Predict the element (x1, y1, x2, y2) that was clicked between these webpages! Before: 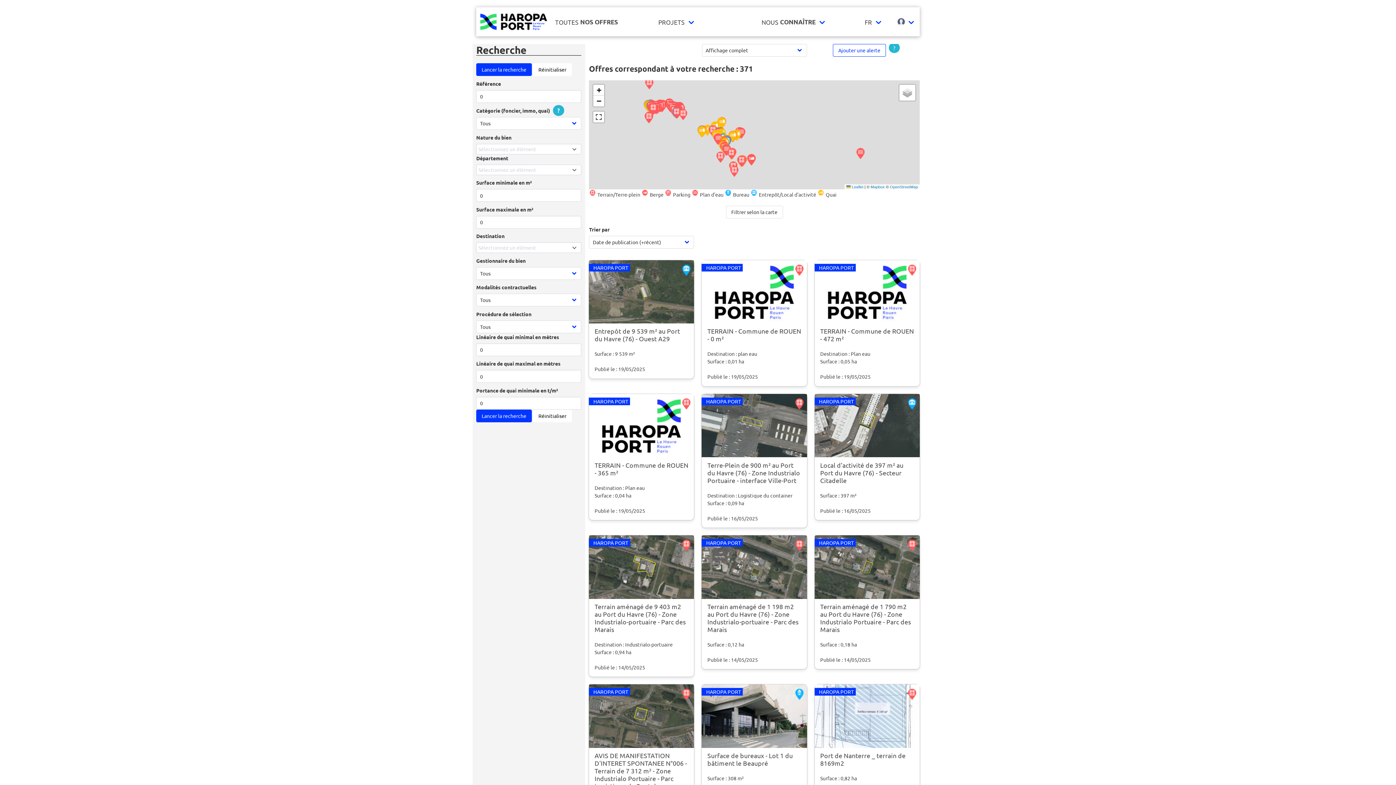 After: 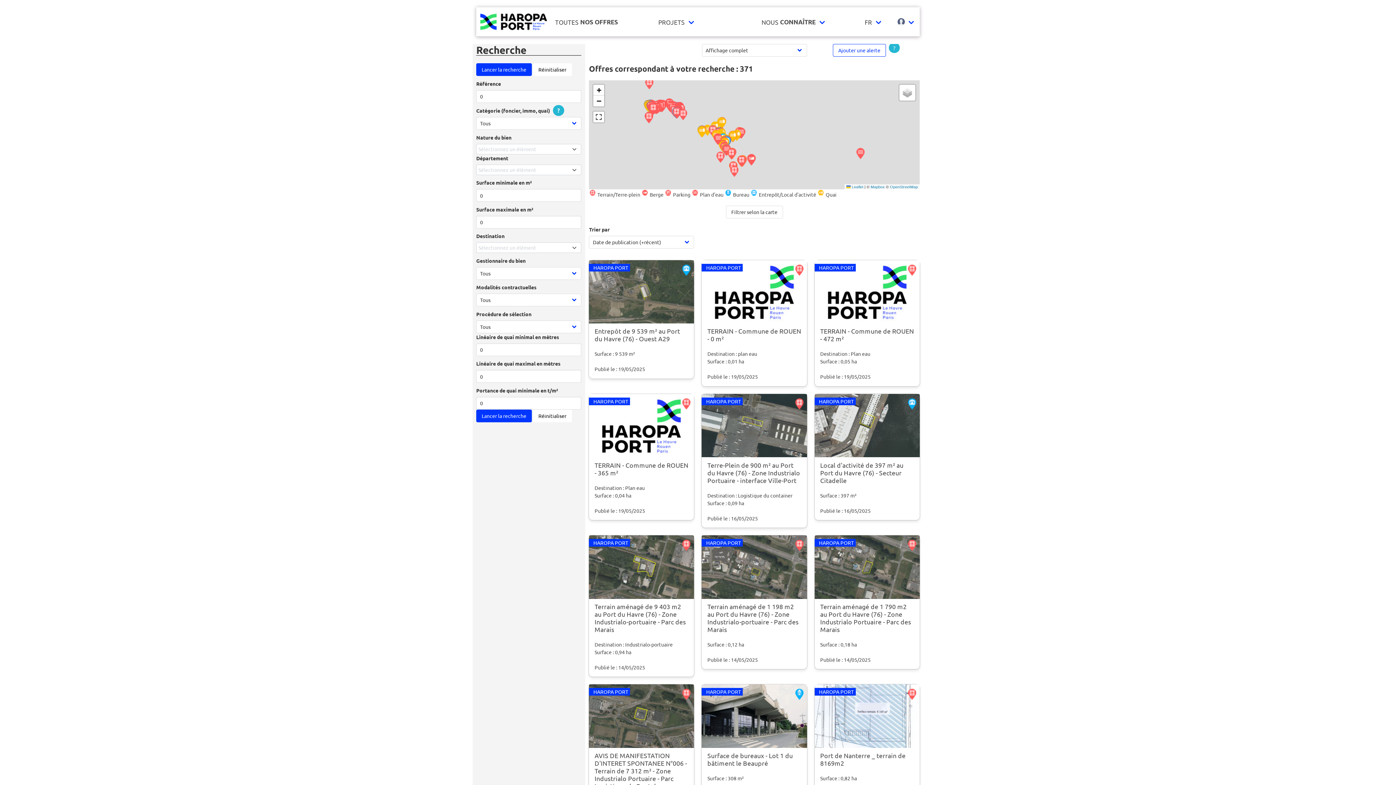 Action: bbox: (533, 409, 572, 422) label: Réinitialiser